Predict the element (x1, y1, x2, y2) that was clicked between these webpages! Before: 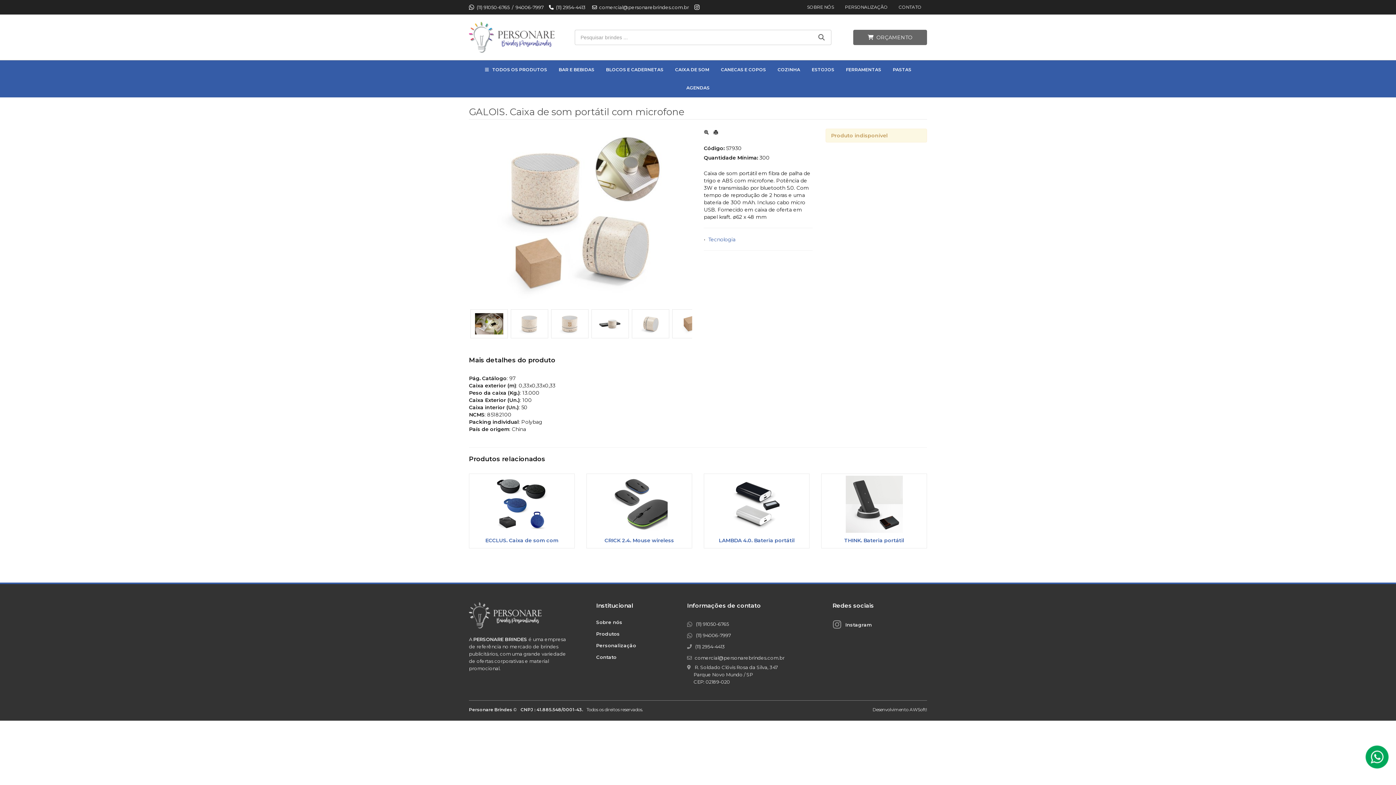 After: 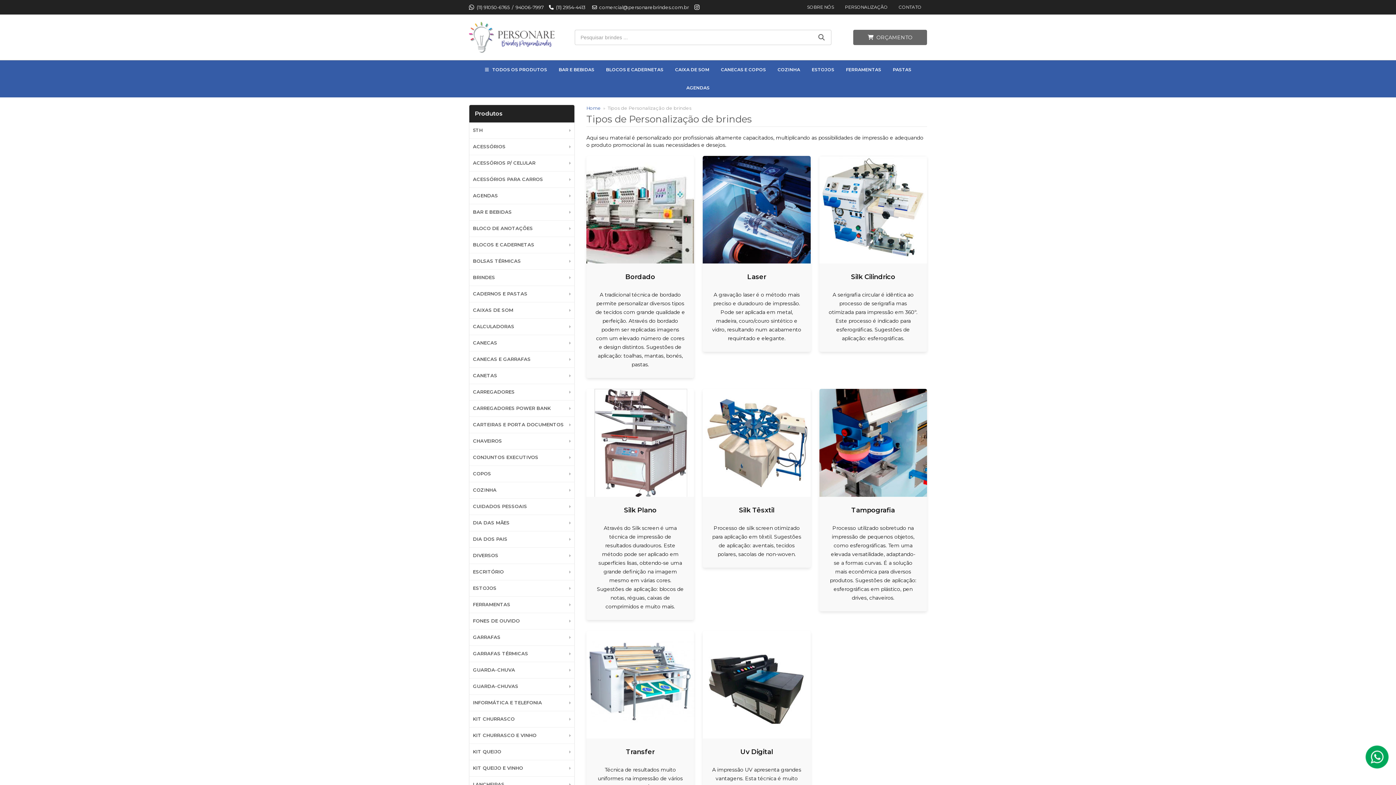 Action: bbox: (596, 643, 636, 648) label: Personalização